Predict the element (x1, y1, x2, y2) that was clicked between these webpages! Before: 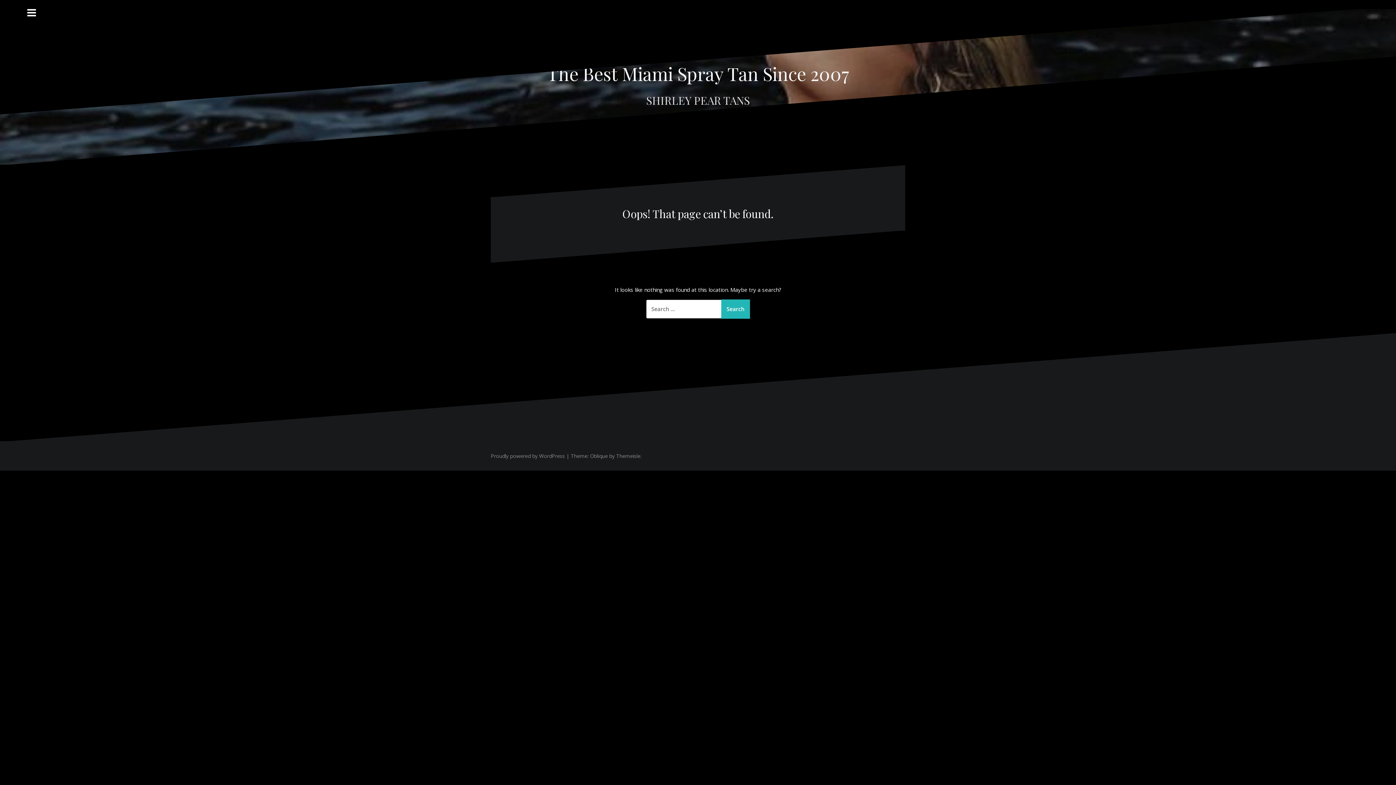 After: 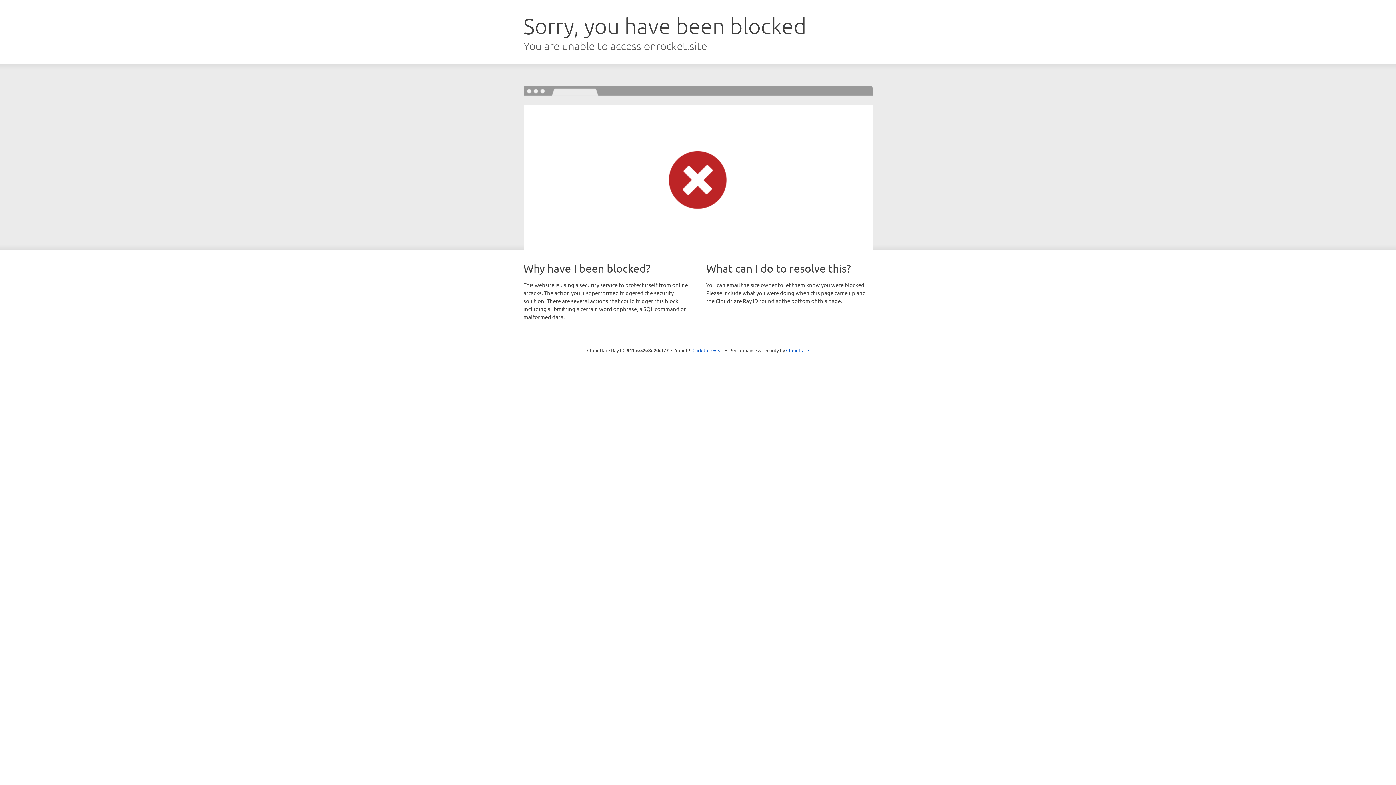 Action: label: Oblique bbox: (590, 452, 608, 459)